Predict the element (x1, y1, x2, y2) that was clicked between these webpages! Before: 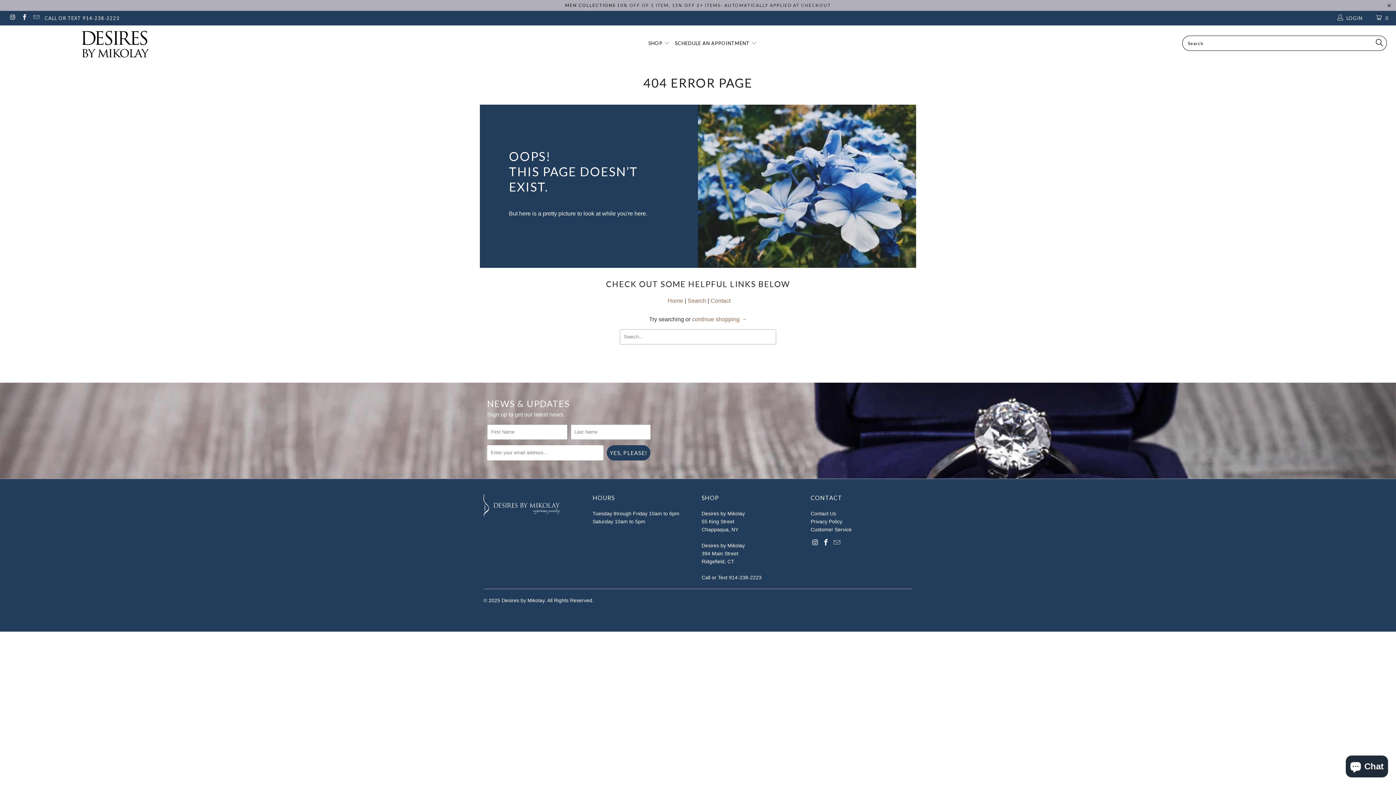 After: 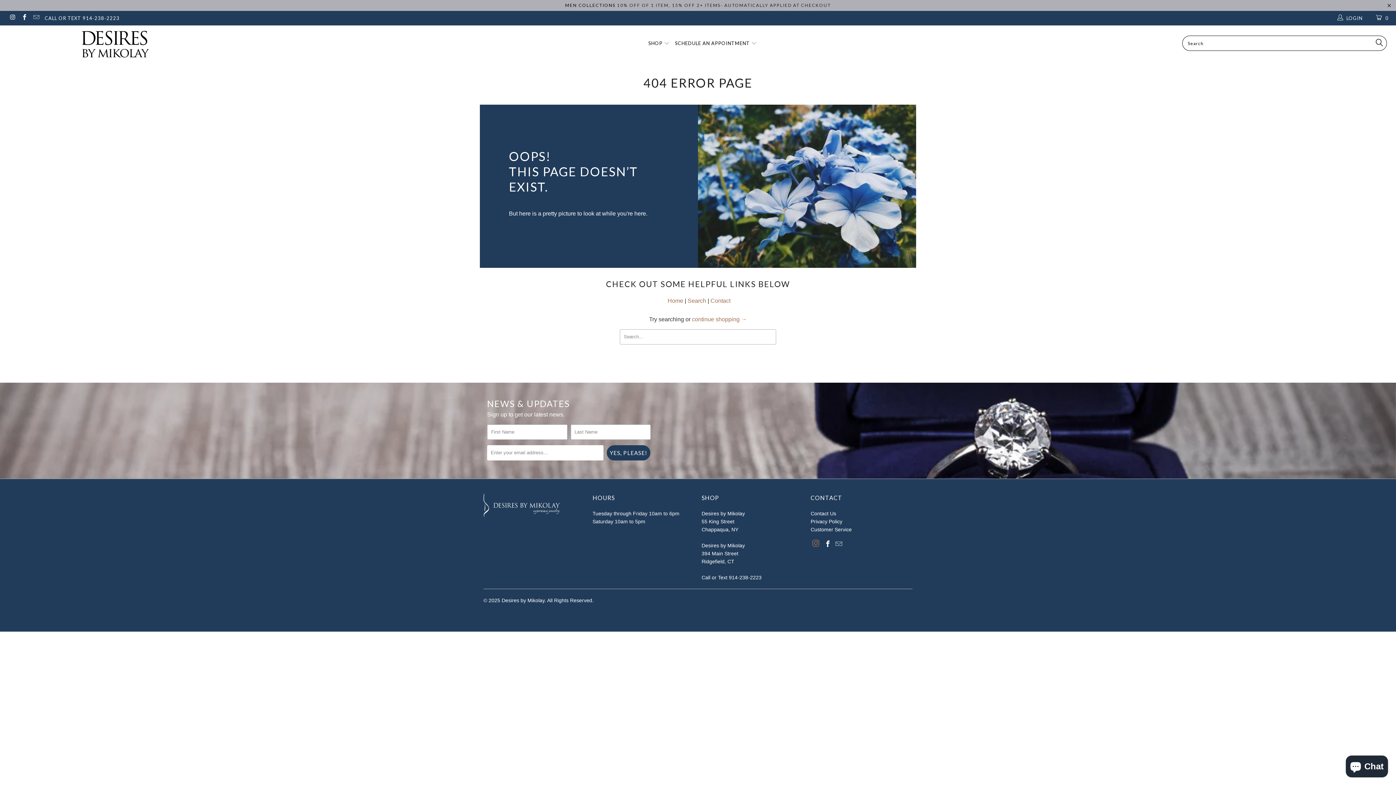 Action: bbox: (810, 539, 819, 547)